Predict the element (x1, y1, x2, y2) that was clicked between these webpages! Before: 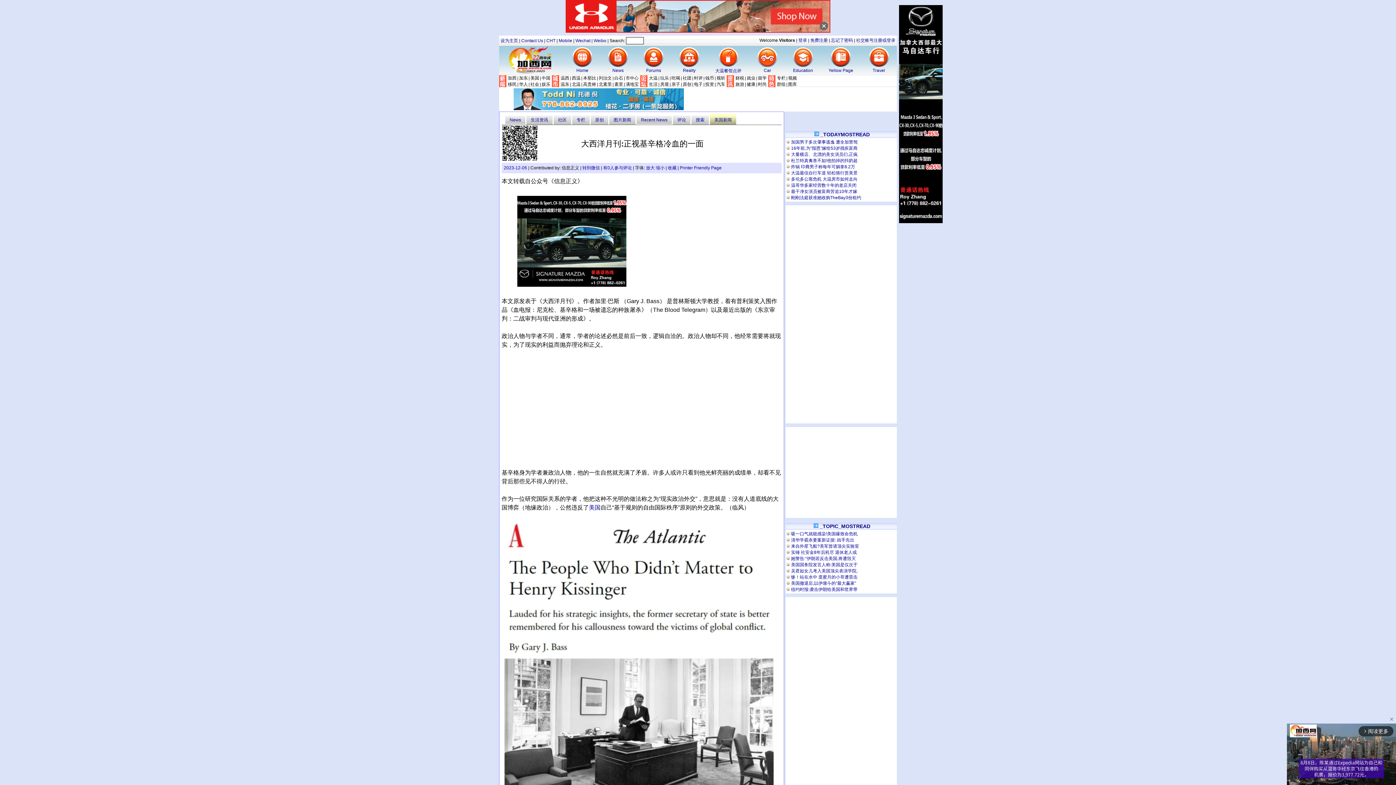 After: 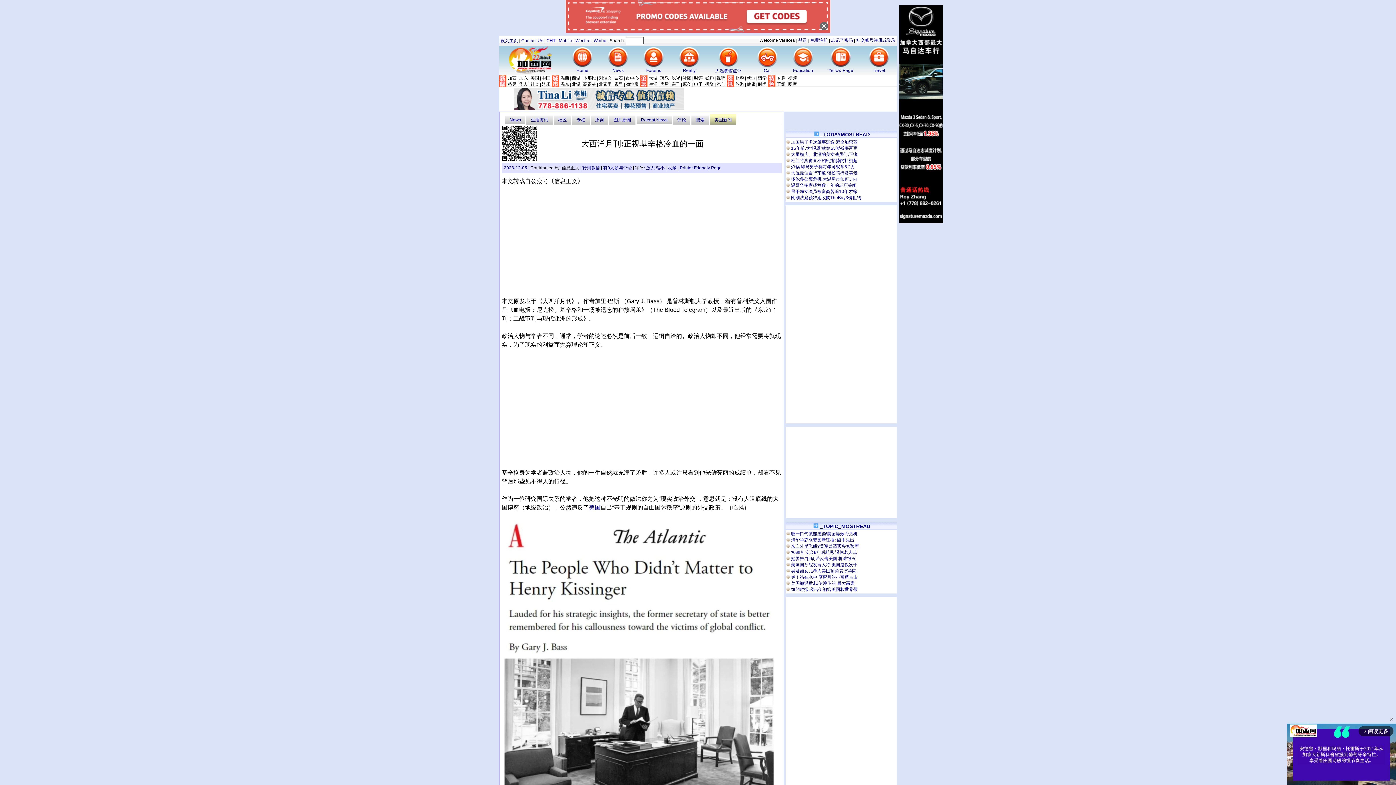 Action: bbox: (791, 544, 859, 549) label: 来自外星飞船?美军曾请顶尖实验室